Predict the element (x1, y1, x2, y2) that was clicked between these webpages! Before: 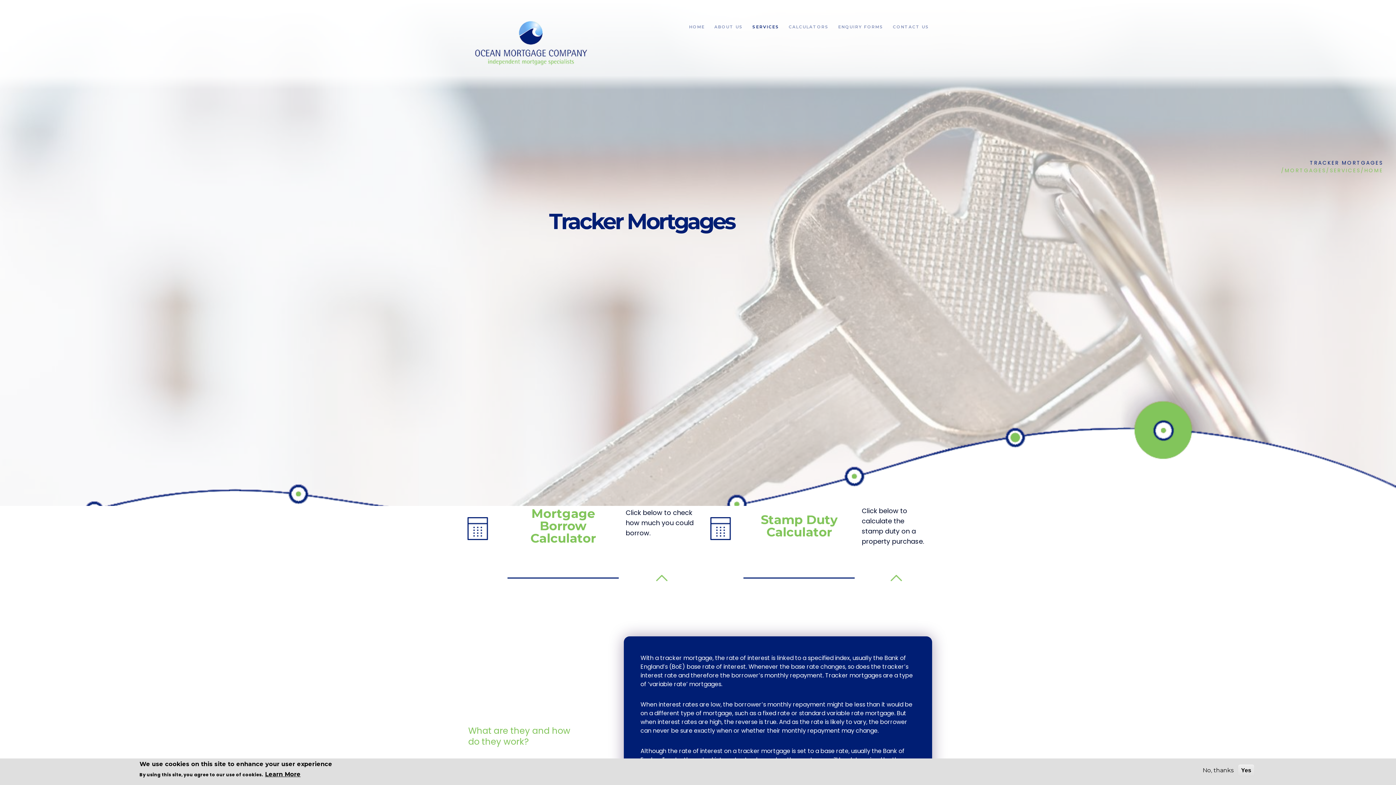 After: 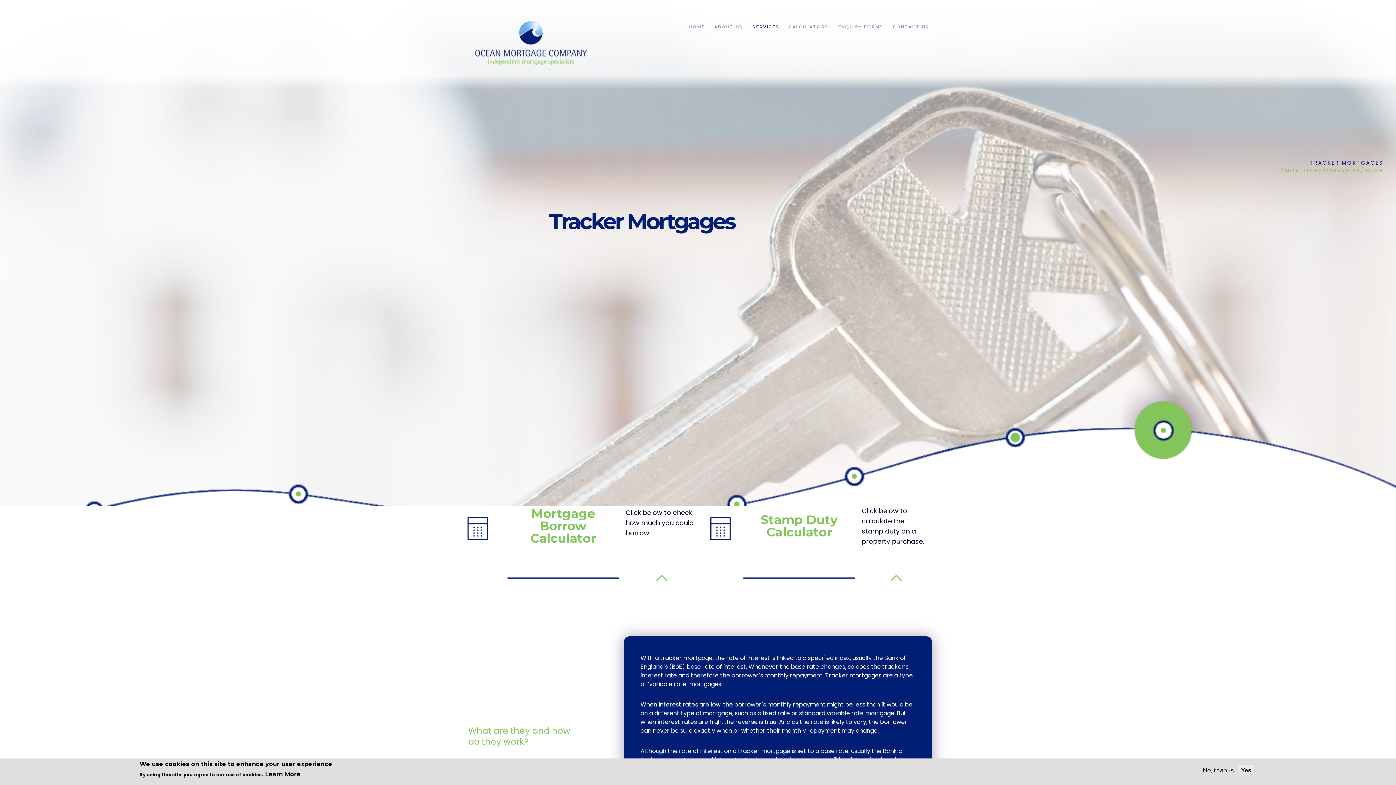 Action: label: SERVICES bbox: (1330, 167, 1361, 174)